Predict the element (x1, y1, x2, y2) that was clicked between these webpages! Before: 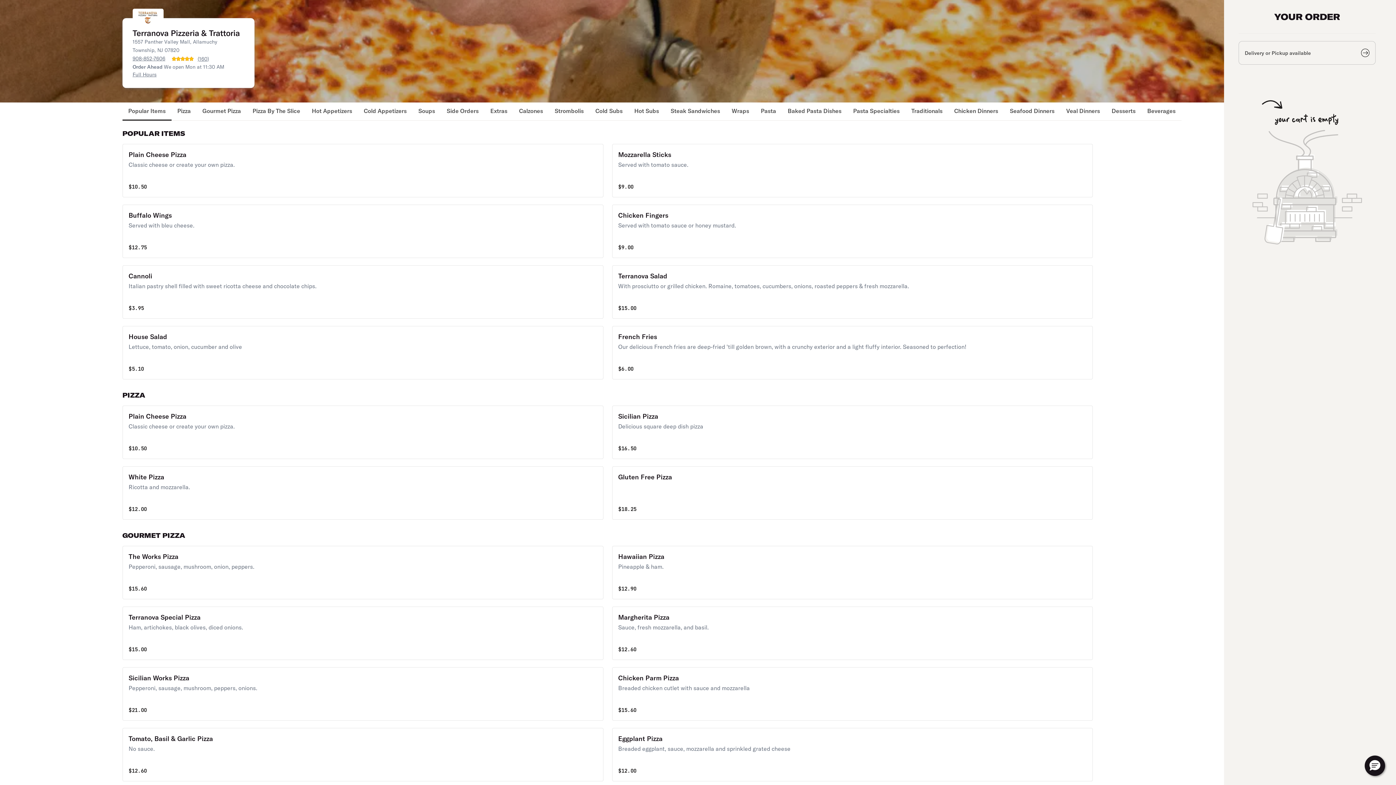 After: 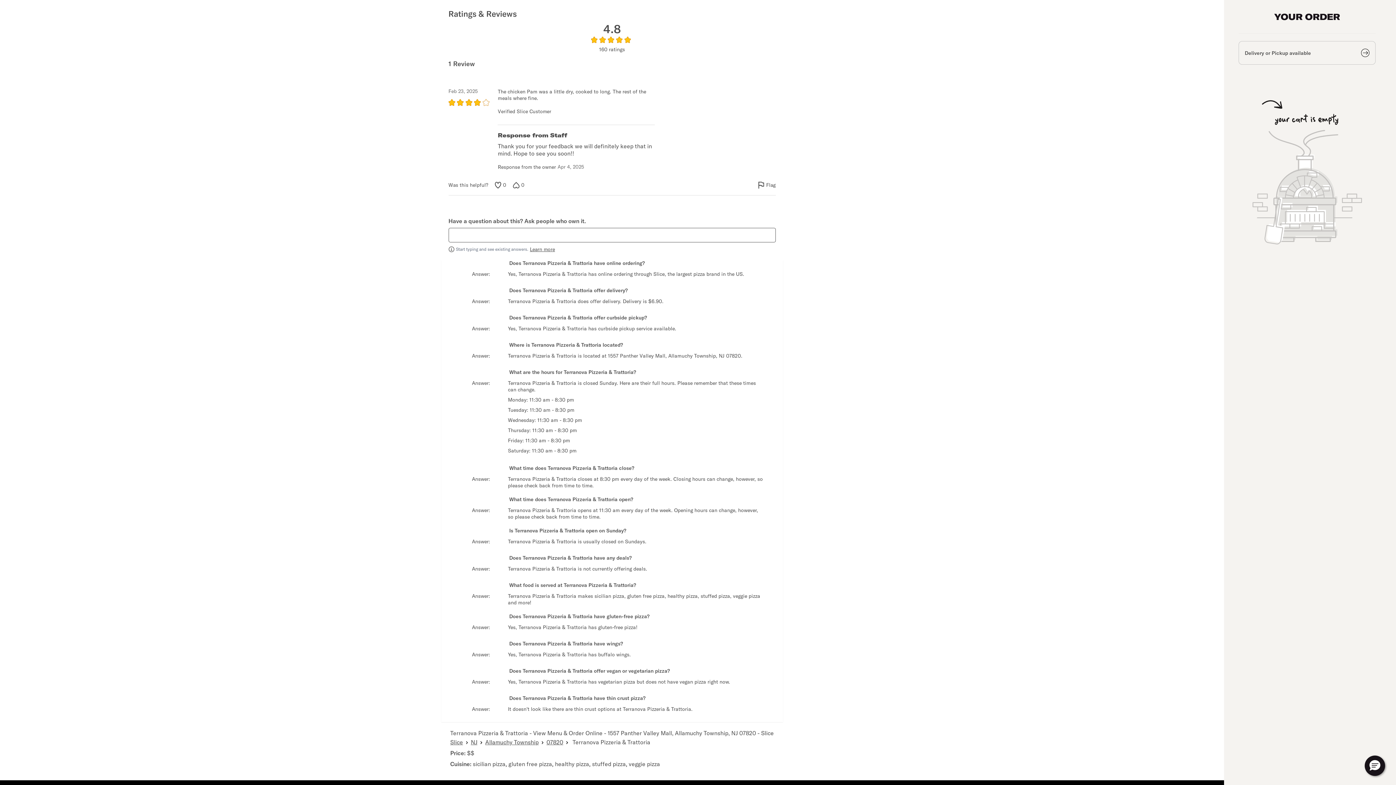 Action: label: Rating Stars bbox: (169, 56, 195, 61)